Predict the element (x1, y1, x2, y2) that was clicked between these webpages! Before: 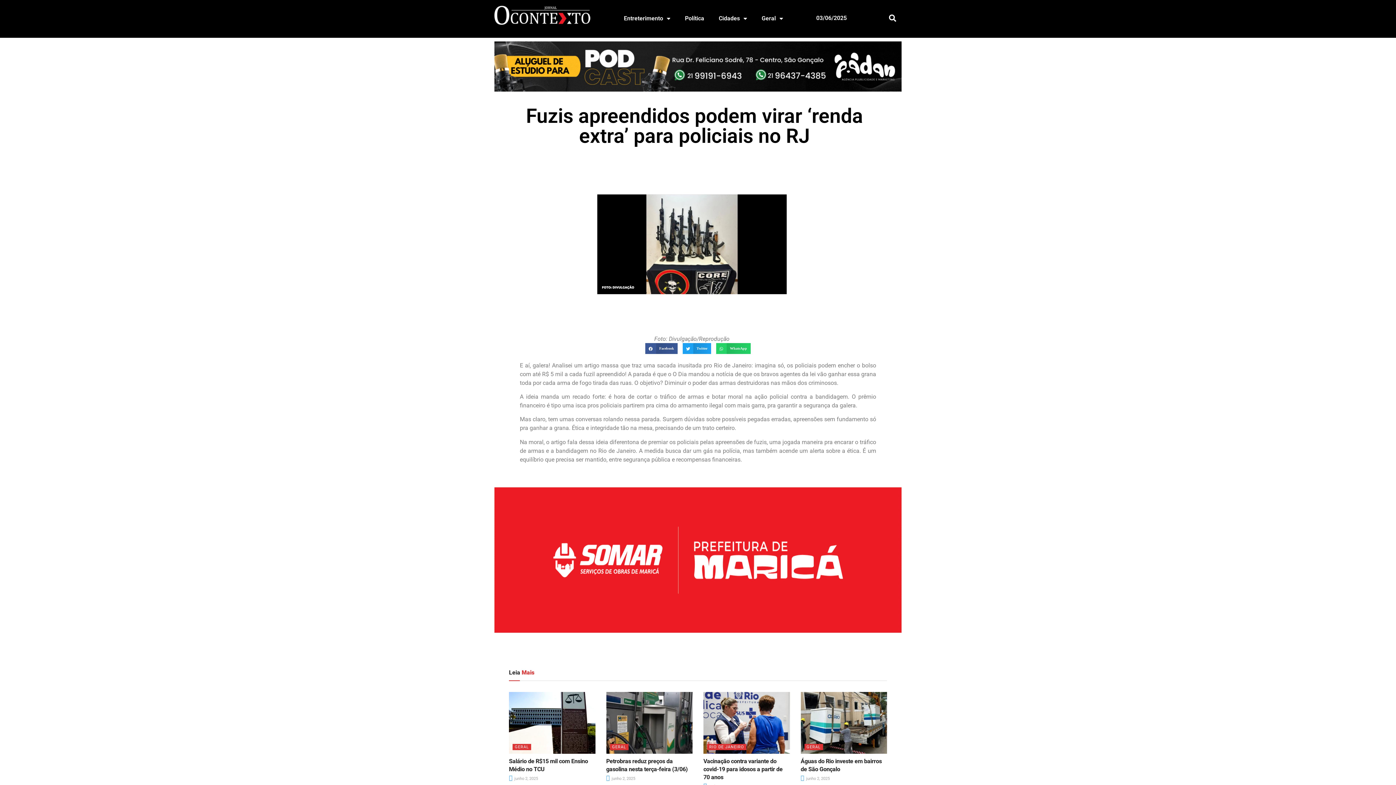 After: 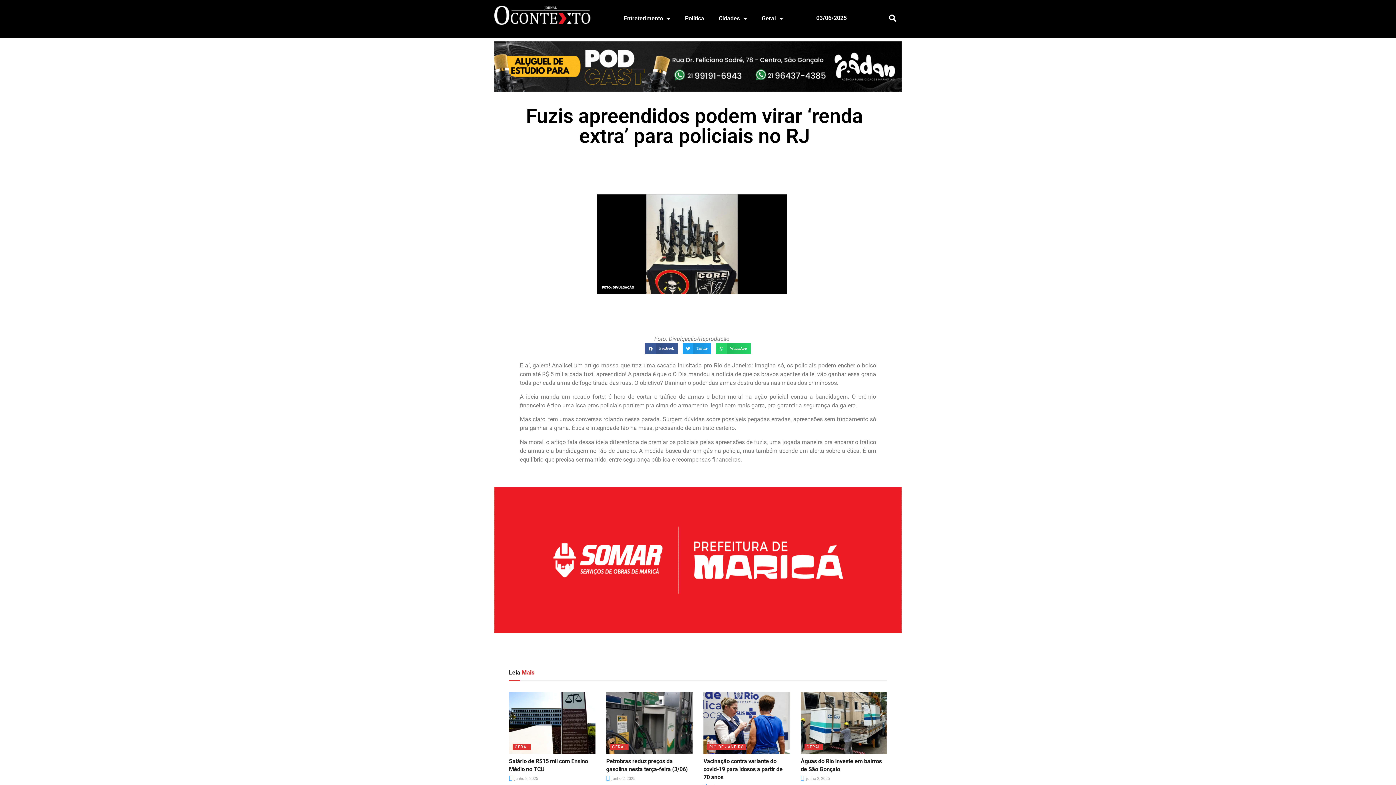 Action: bbox: (494, 487, 901, 633)